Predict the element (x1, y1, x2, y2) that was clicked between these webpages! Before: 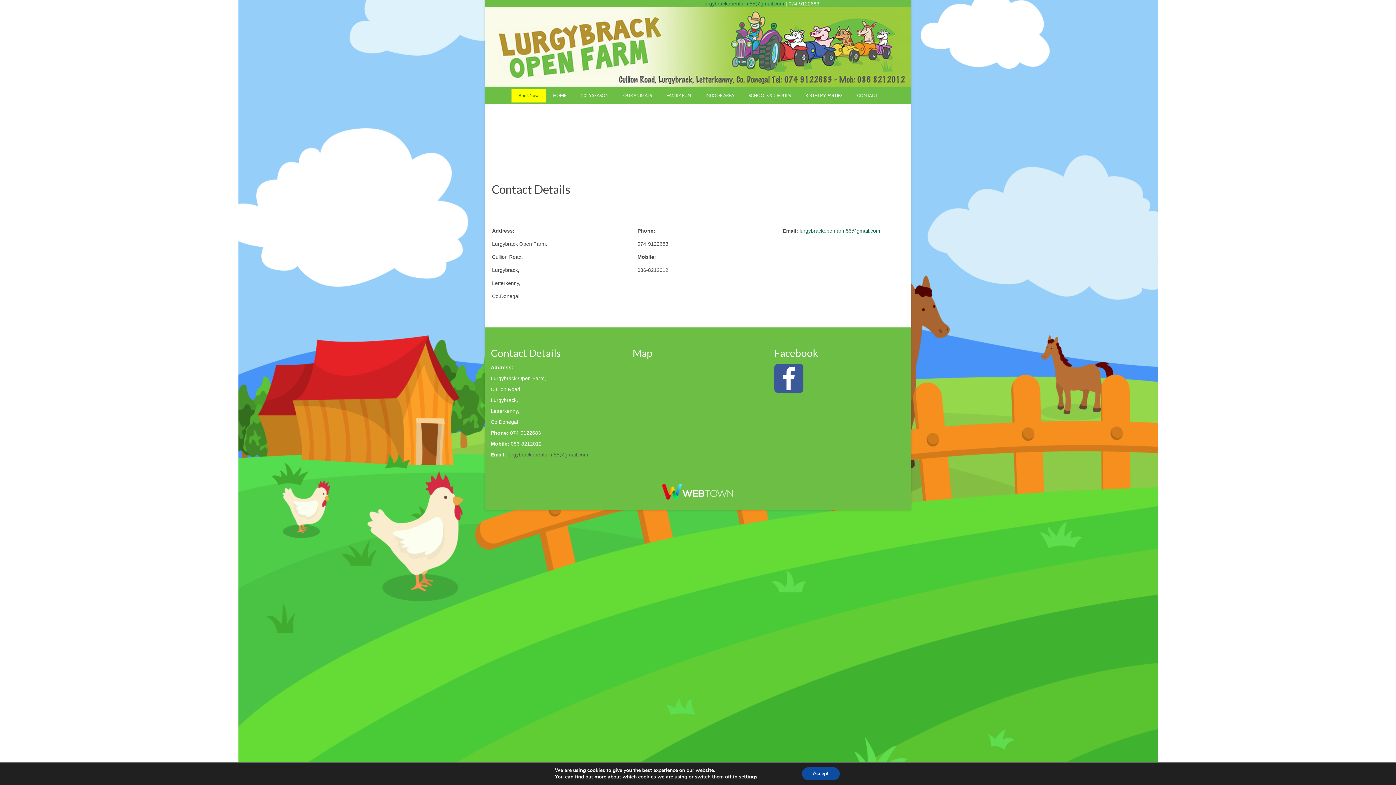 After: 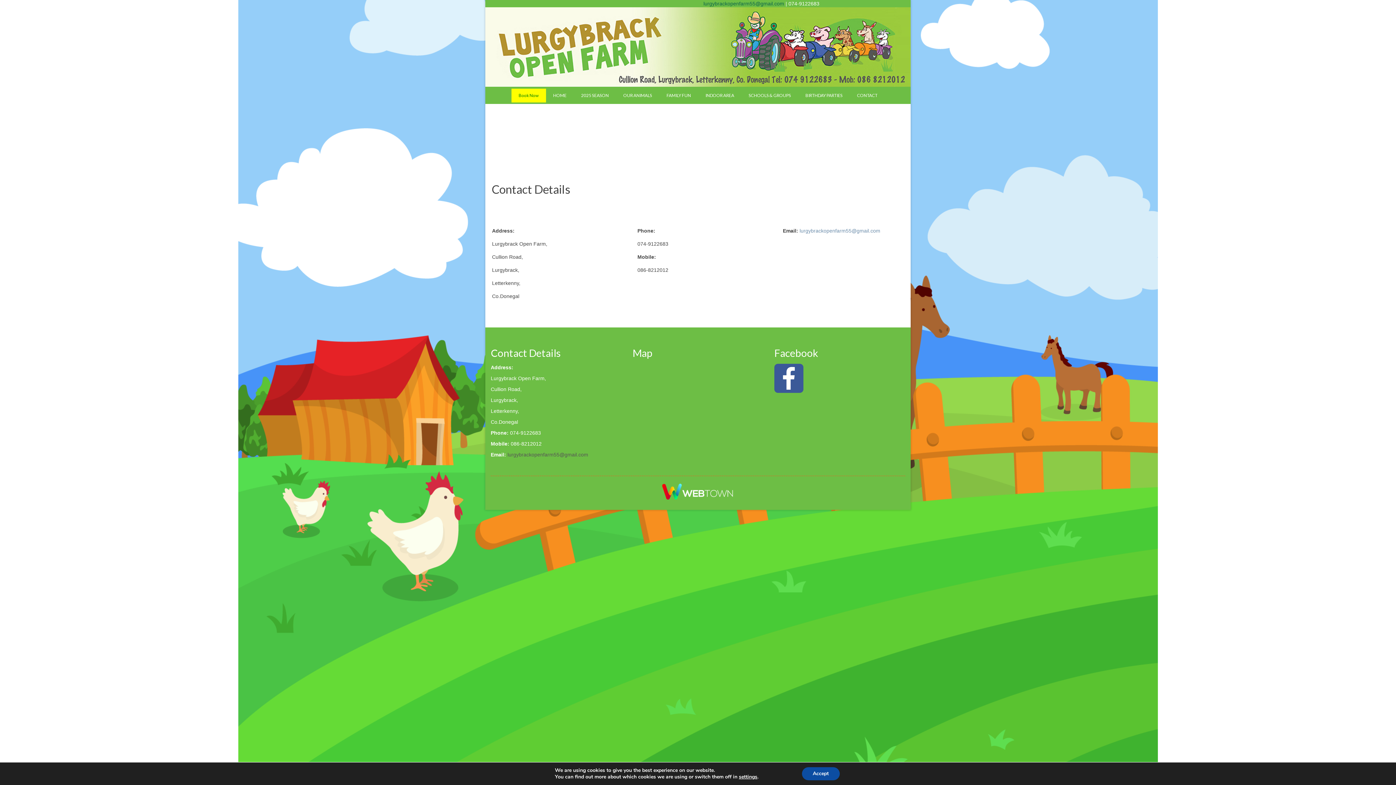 Action: bbox: (799, 227, 880, 233) label: lurgybrackopenfarm55@gmail.com